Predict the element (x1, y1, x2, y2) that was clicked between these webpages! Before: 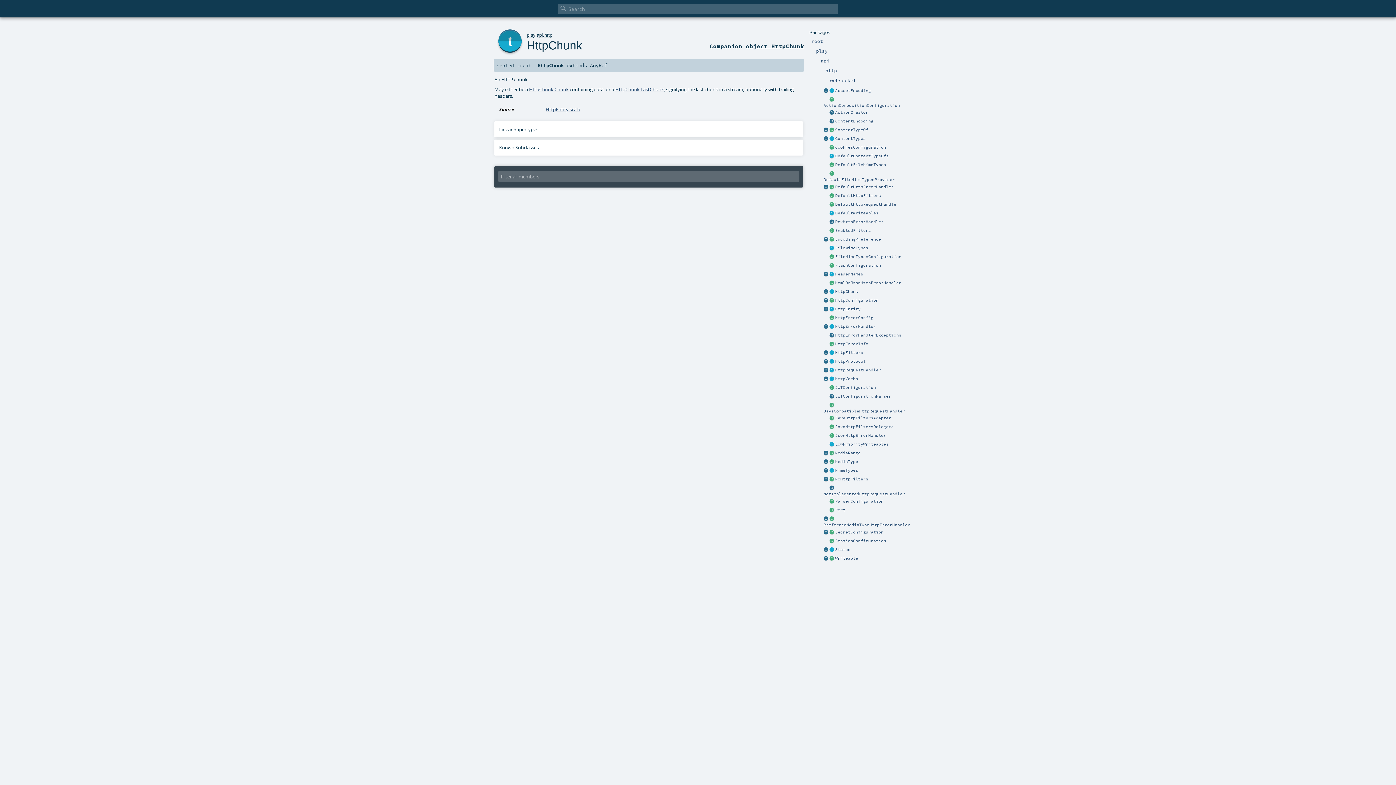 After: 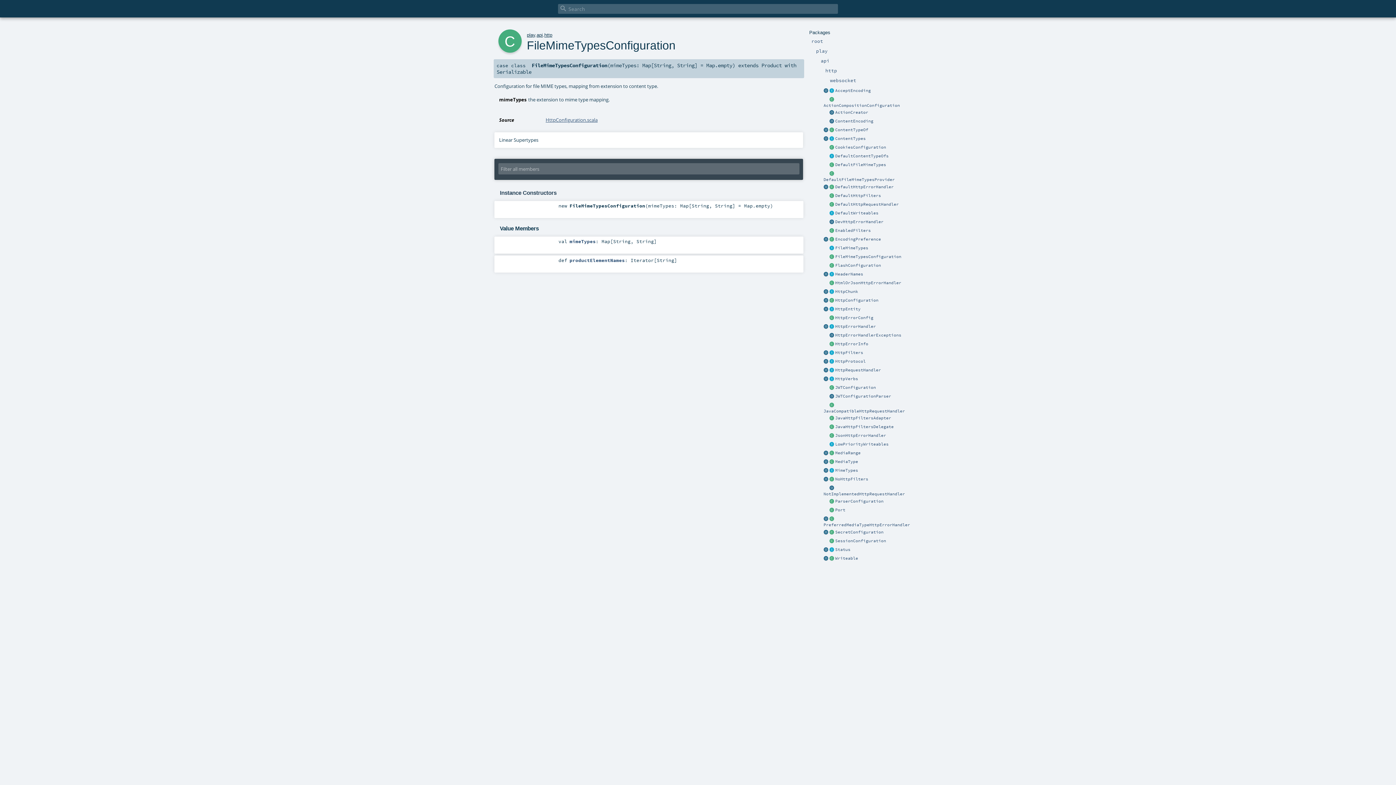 Action: bbox: (829, 254, 835, 259)